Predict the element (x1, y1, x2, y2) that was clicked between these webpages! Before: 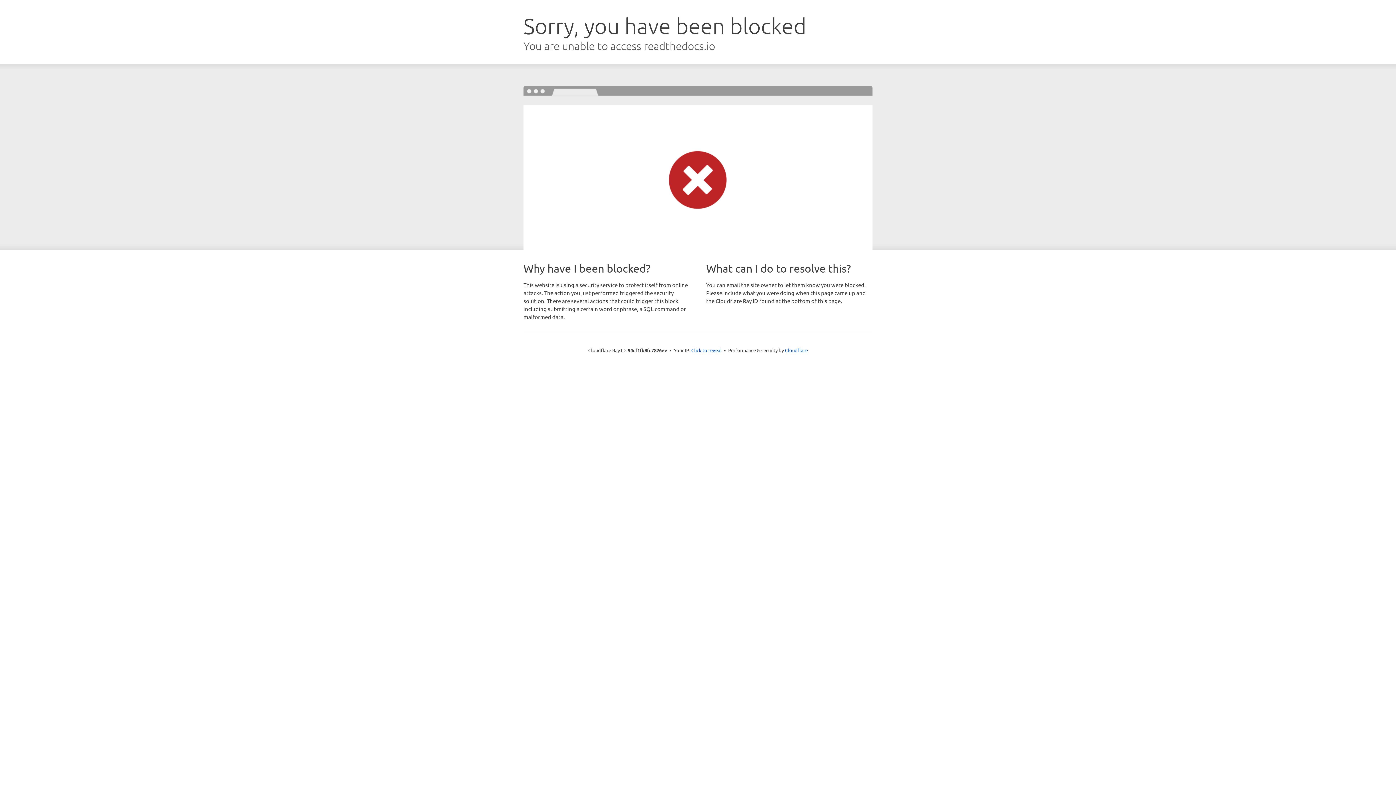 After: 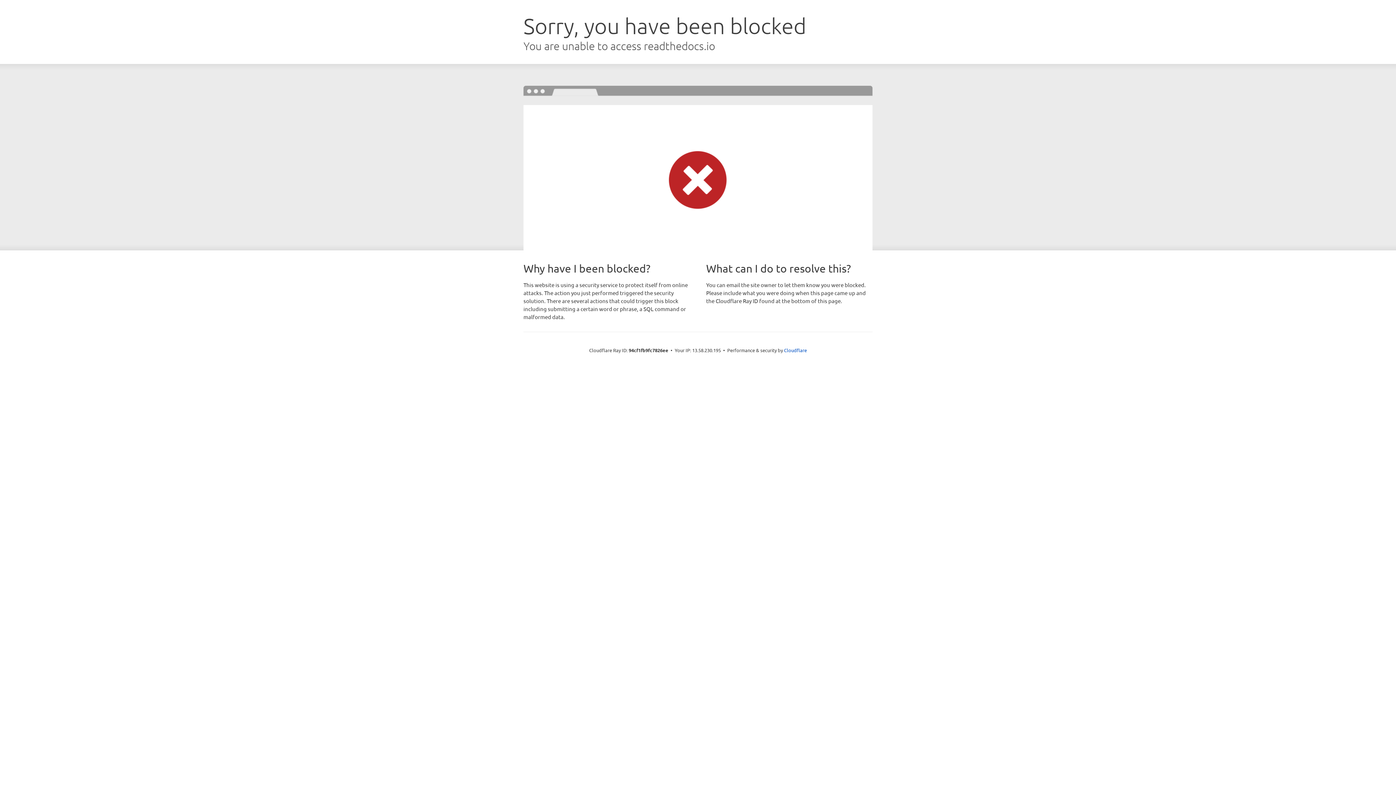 Action: bbox: (691, 346, 722, 353) label: Click to reveal